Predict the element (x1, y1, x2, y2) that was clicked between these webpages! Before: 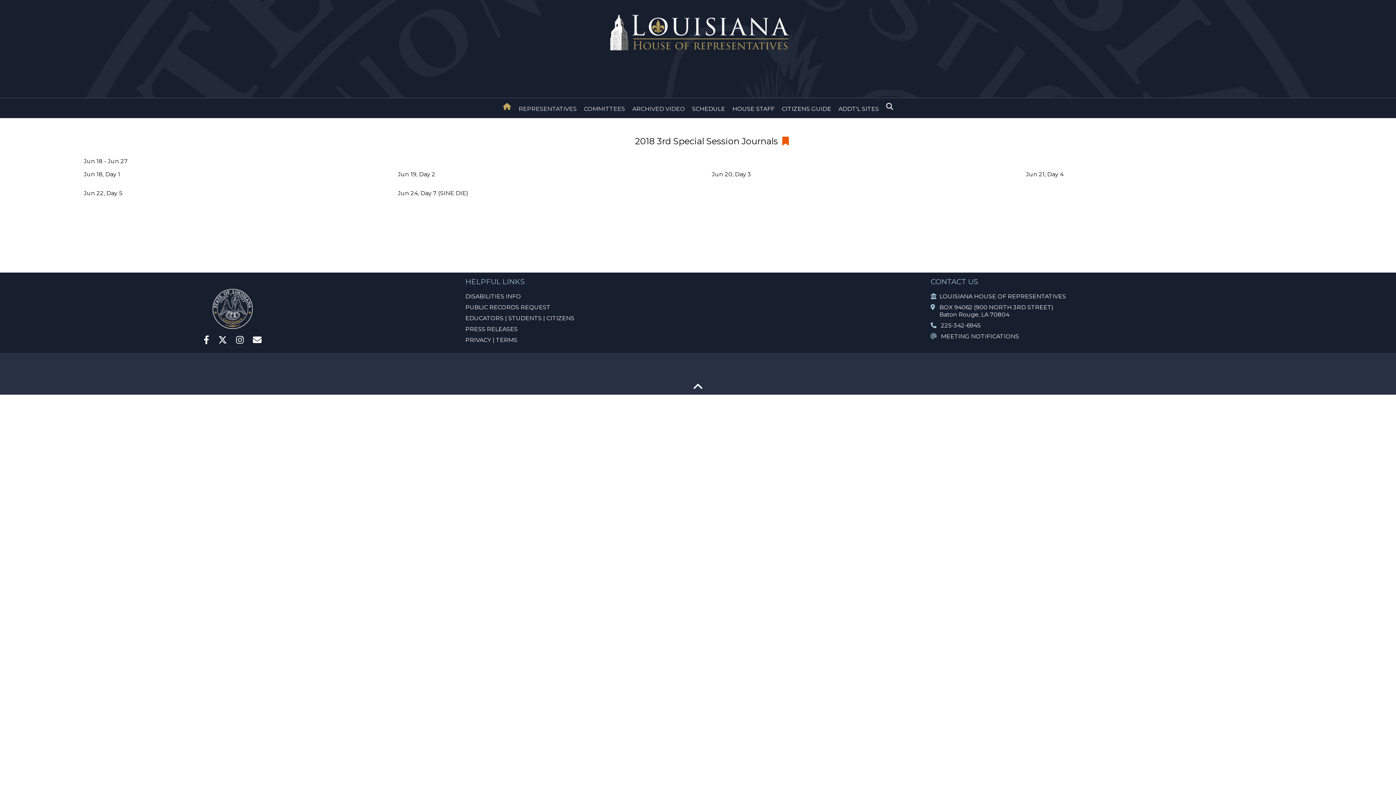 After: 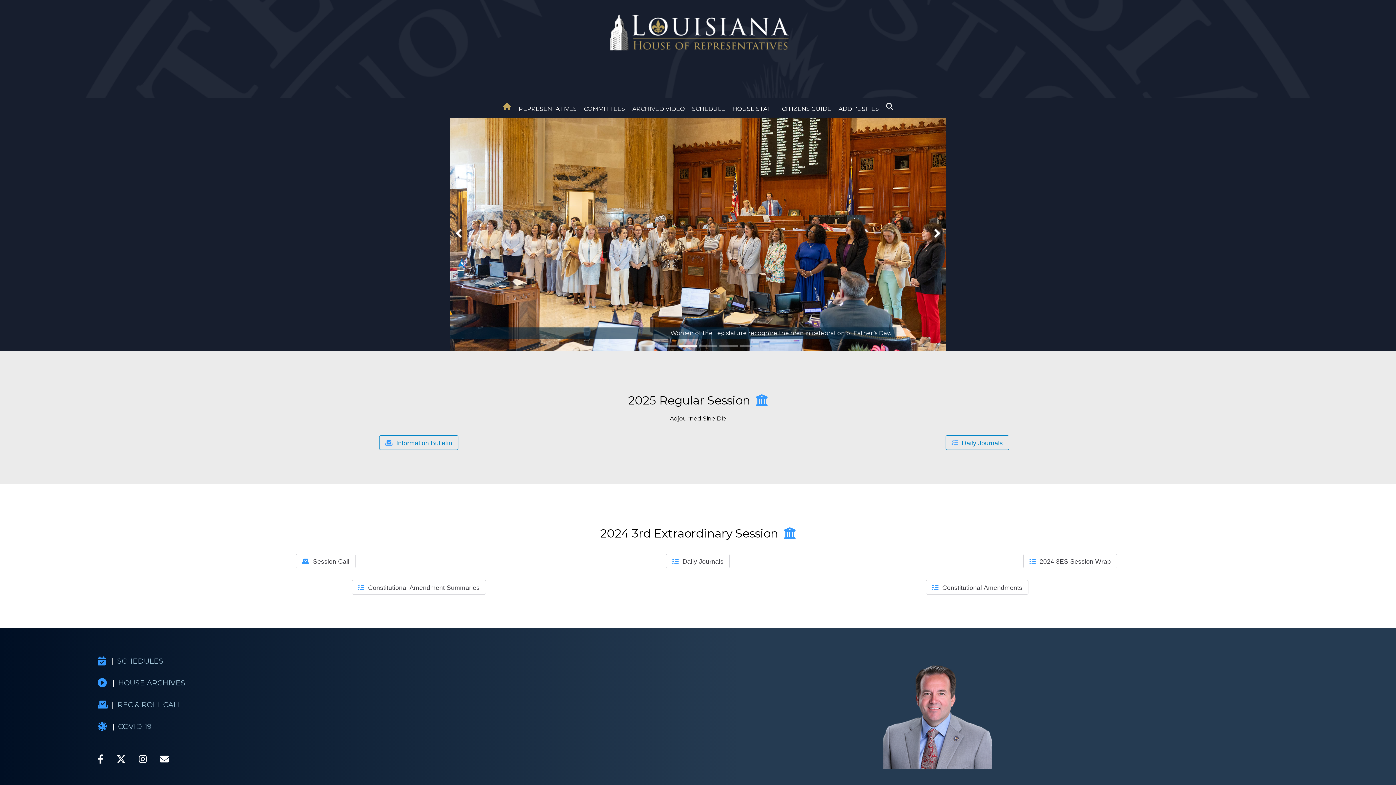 Action: label: 

 bbox: (0, 13, 1396, 52)